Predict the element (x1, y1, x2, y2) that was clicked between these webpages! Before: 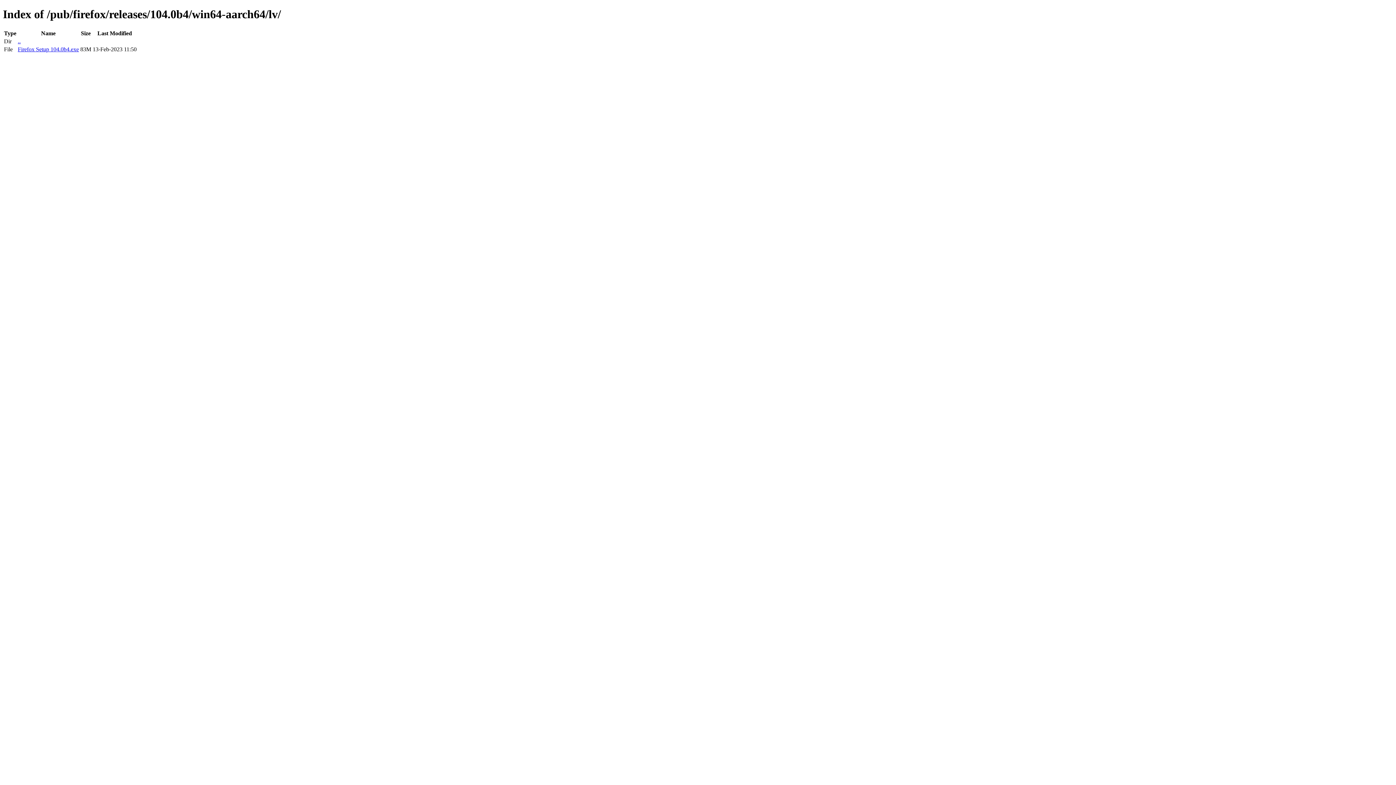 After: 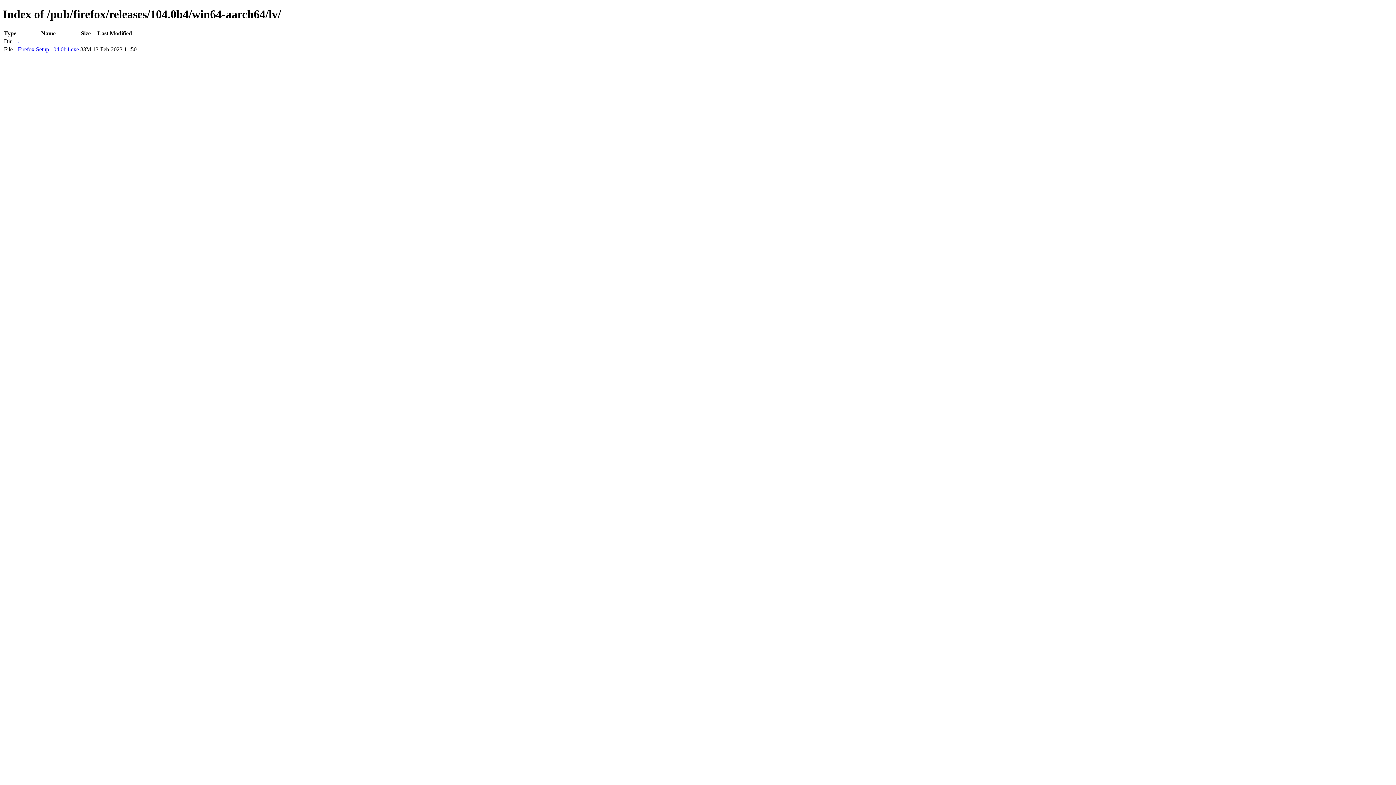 Action: bbox: (17, 46, 78, 52) label: Firefox Setup 104.0b4.exe